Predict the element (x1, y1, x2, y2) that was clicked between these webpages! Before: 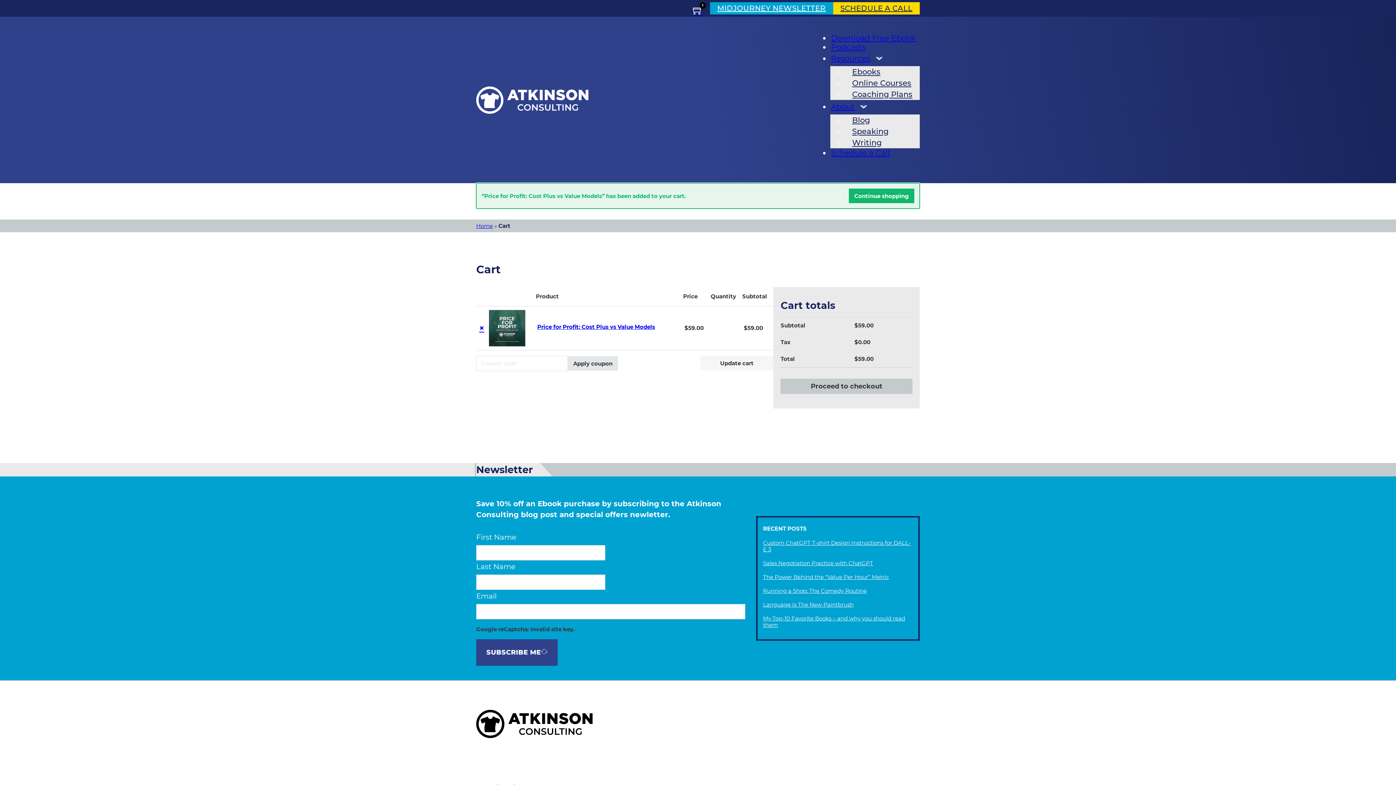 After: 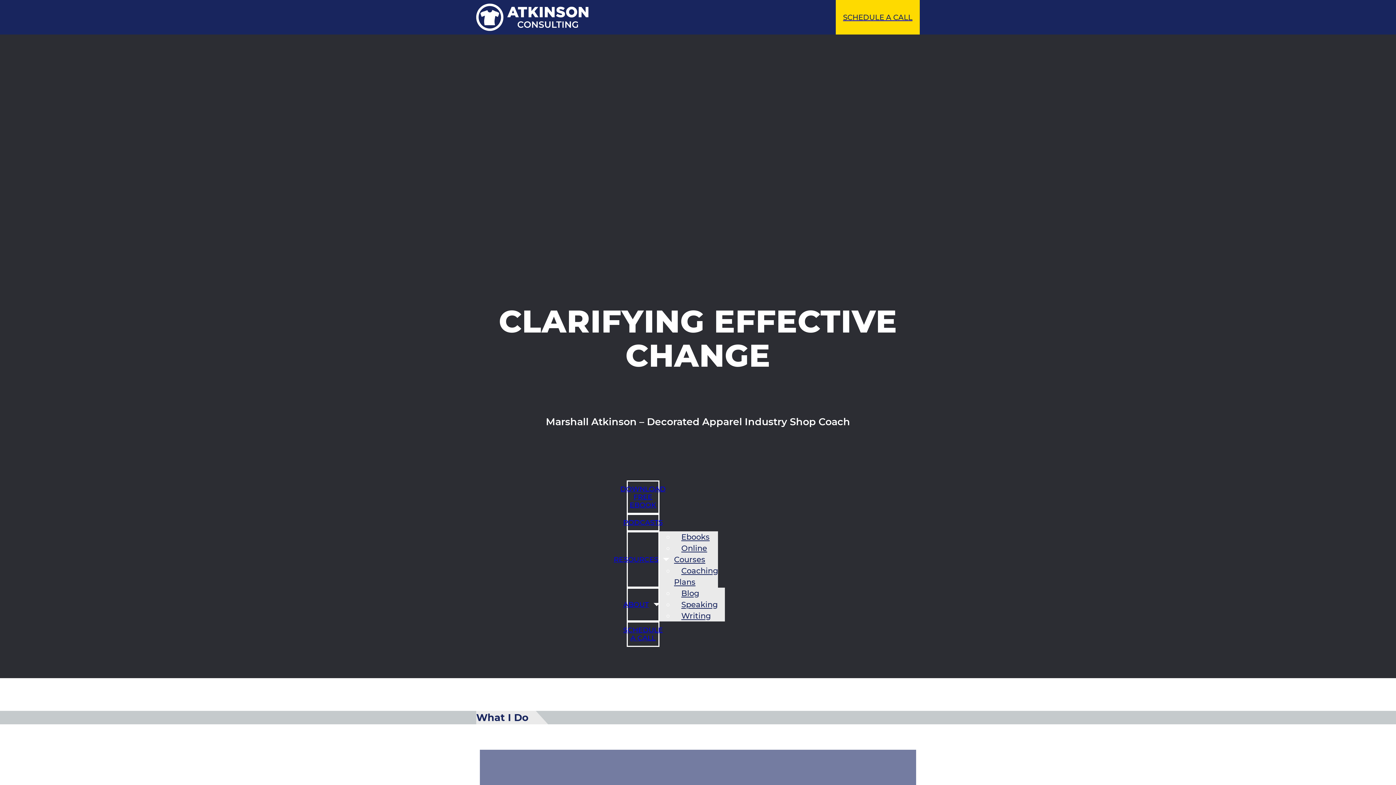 Action: bbox: (476, 86, 588, 113)